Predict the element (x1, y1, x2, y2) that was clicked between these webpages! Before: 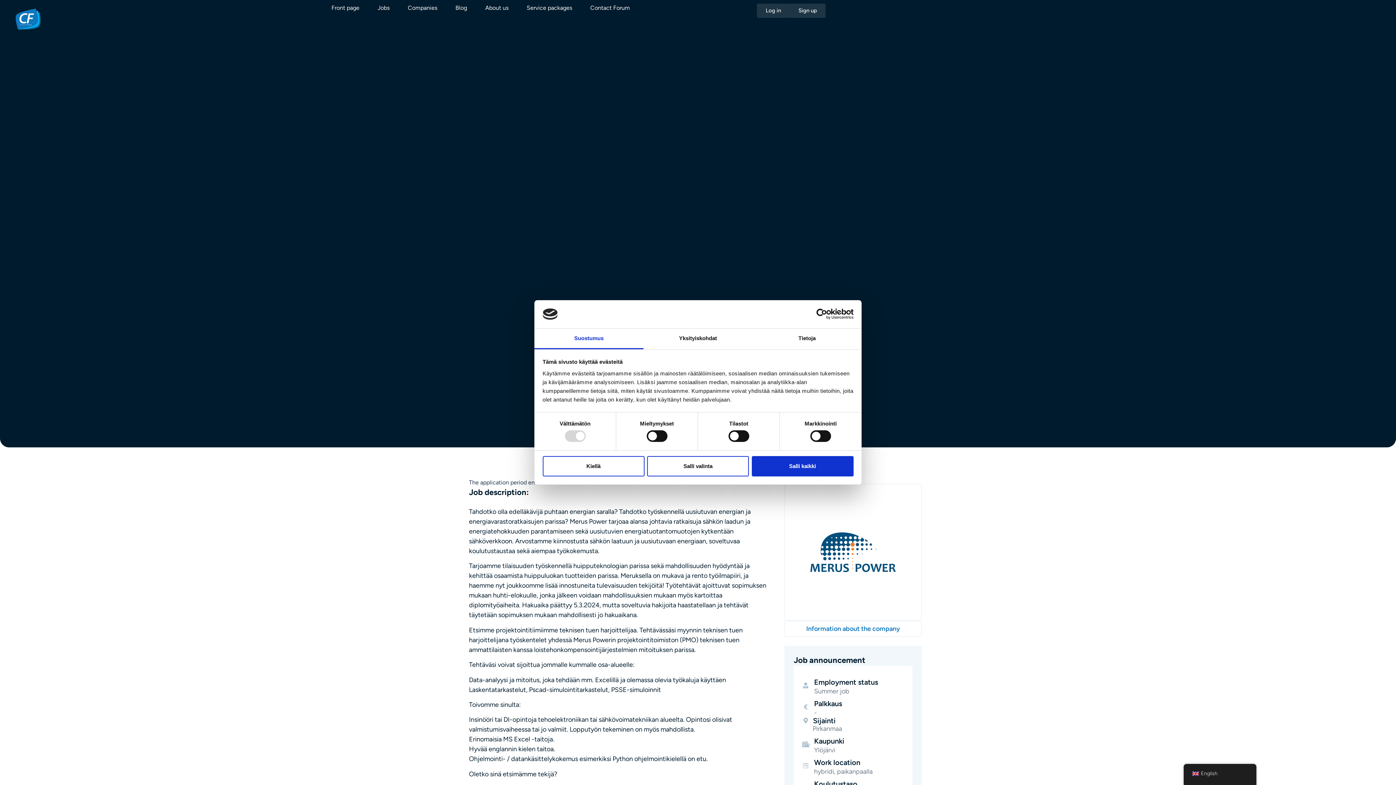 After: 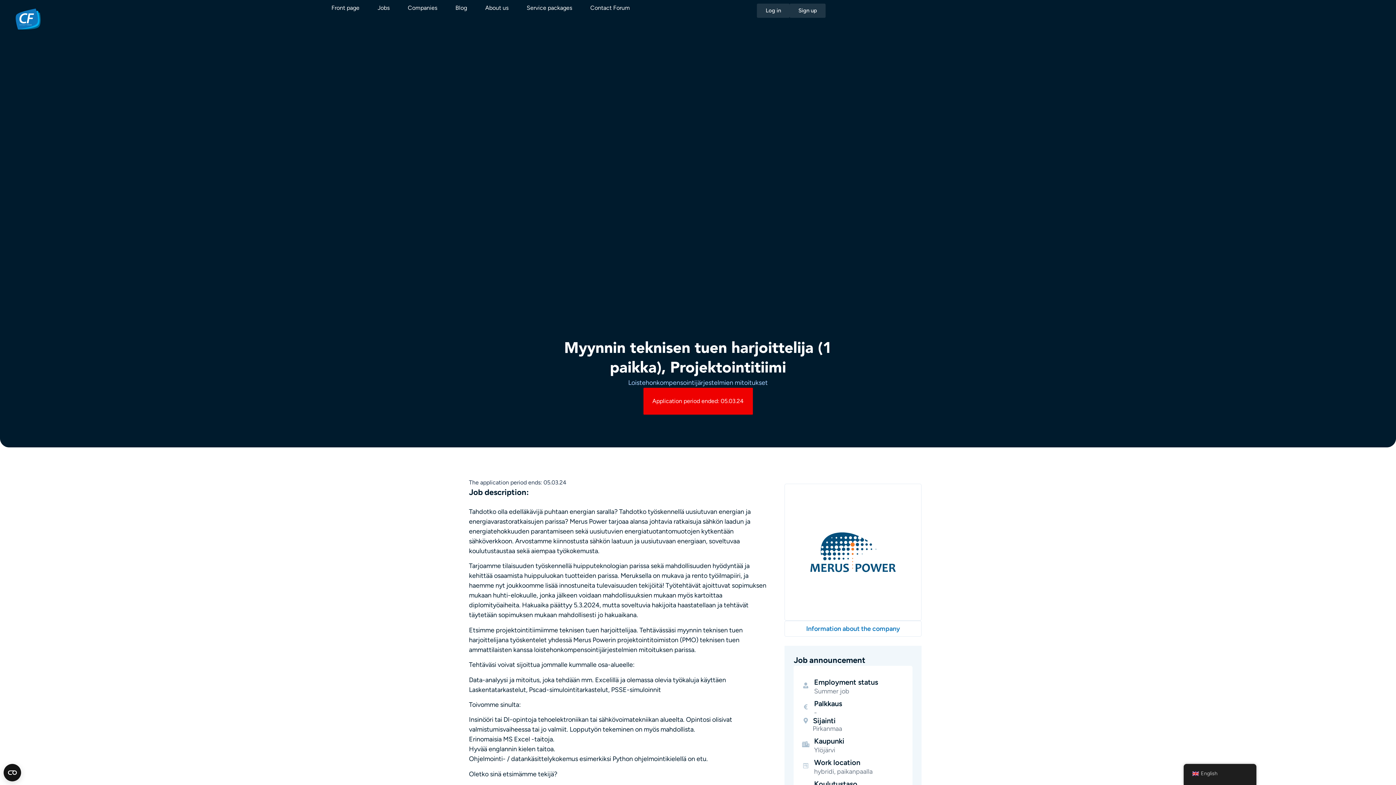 Action: label: Kiellä bbox: (542, 456, 644, 476)